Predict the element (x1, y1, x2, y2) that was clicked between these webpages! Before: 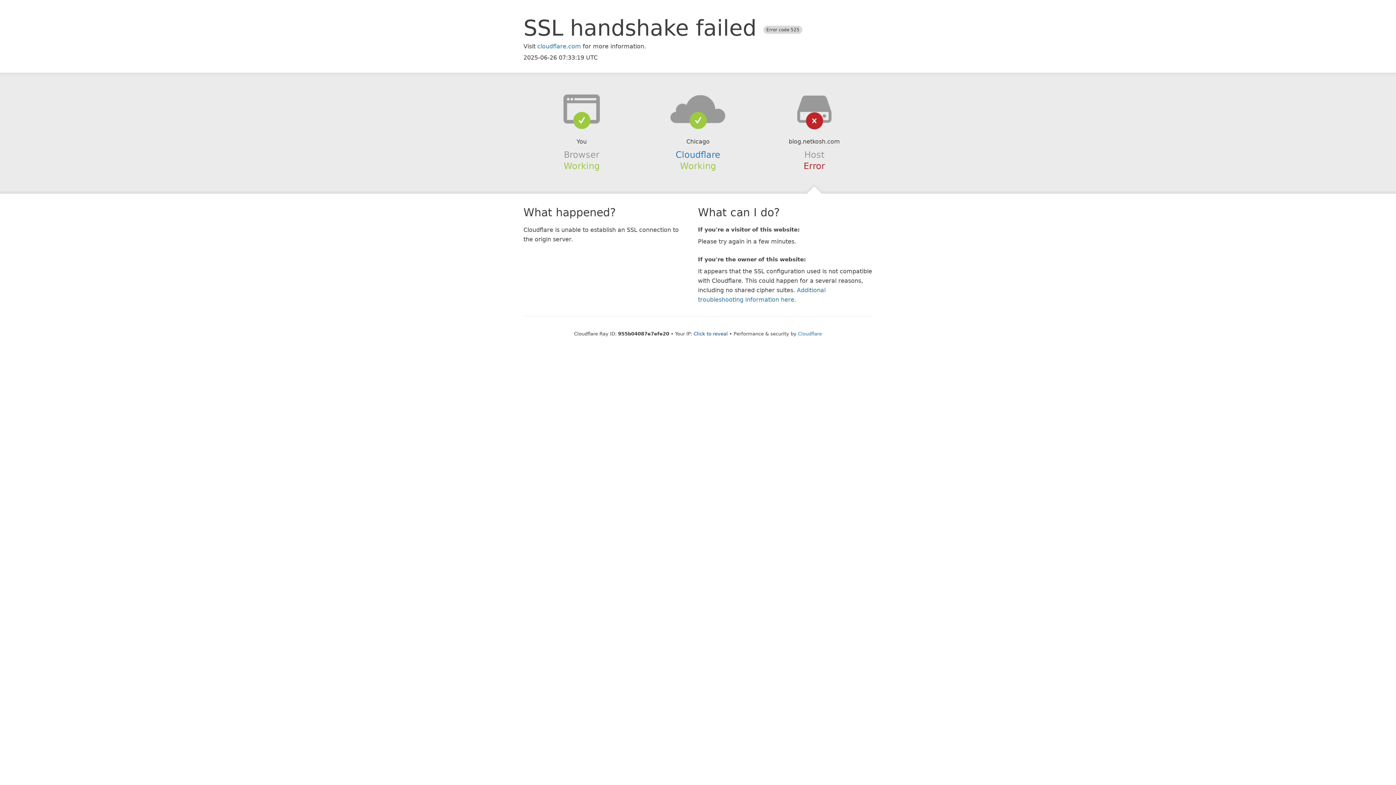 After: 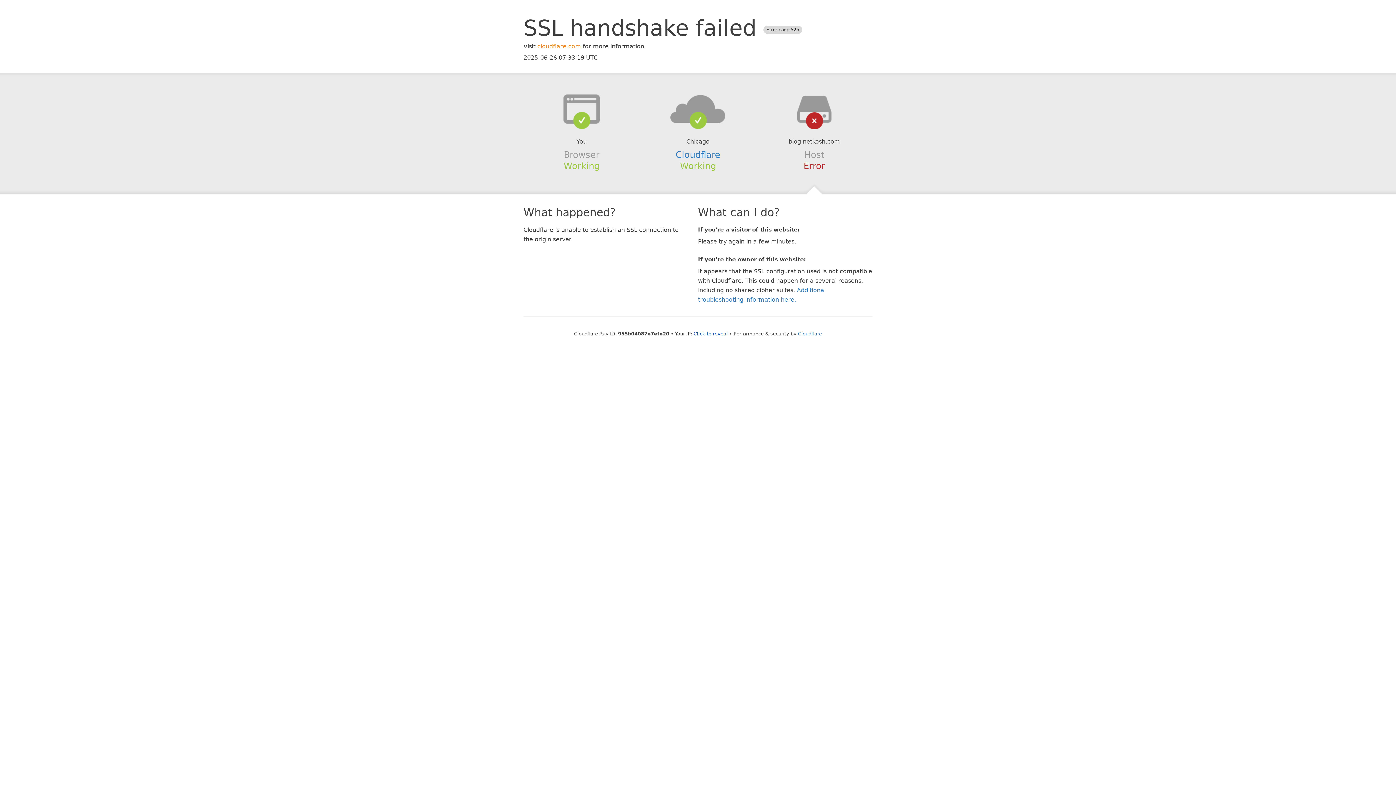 Action: bbox: (537, 42, 581, 49) label: cloudflare.com